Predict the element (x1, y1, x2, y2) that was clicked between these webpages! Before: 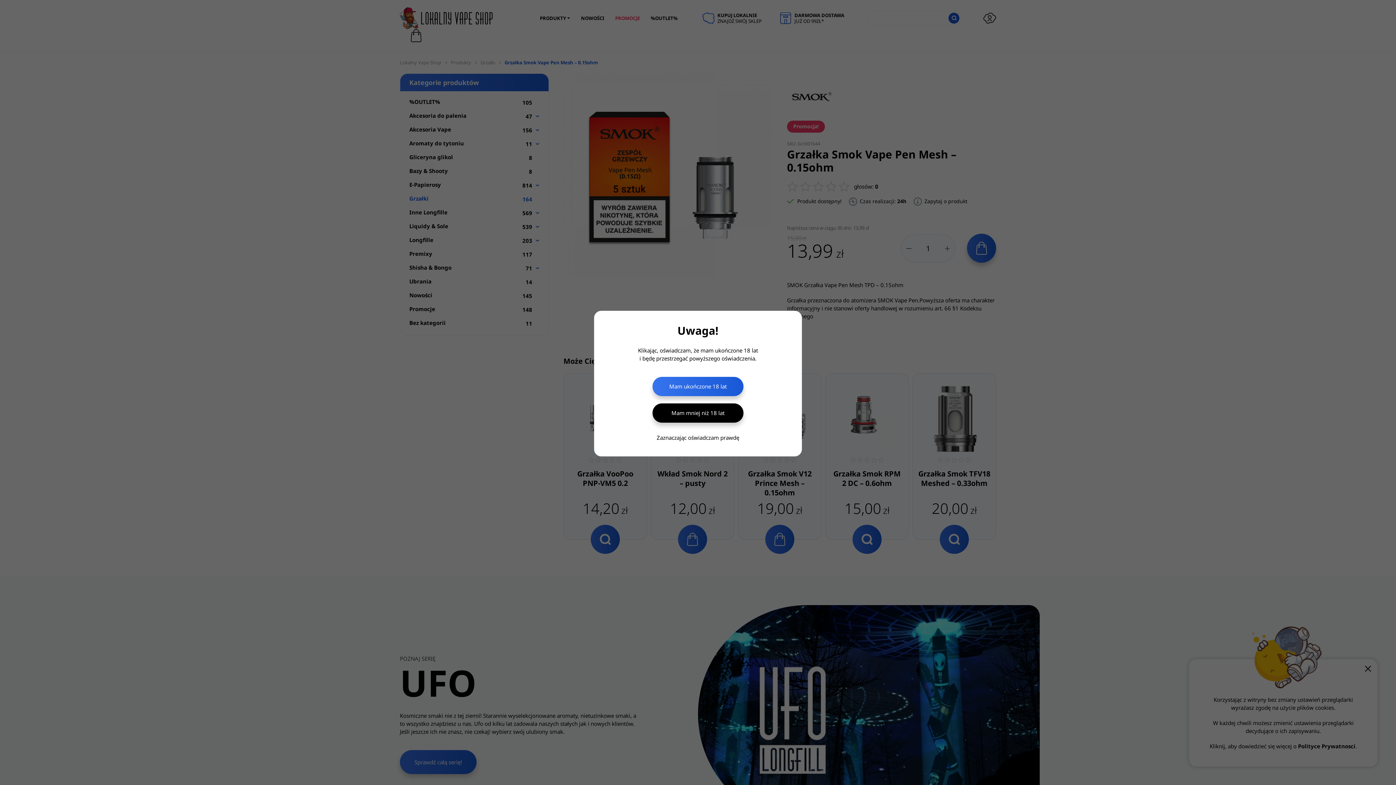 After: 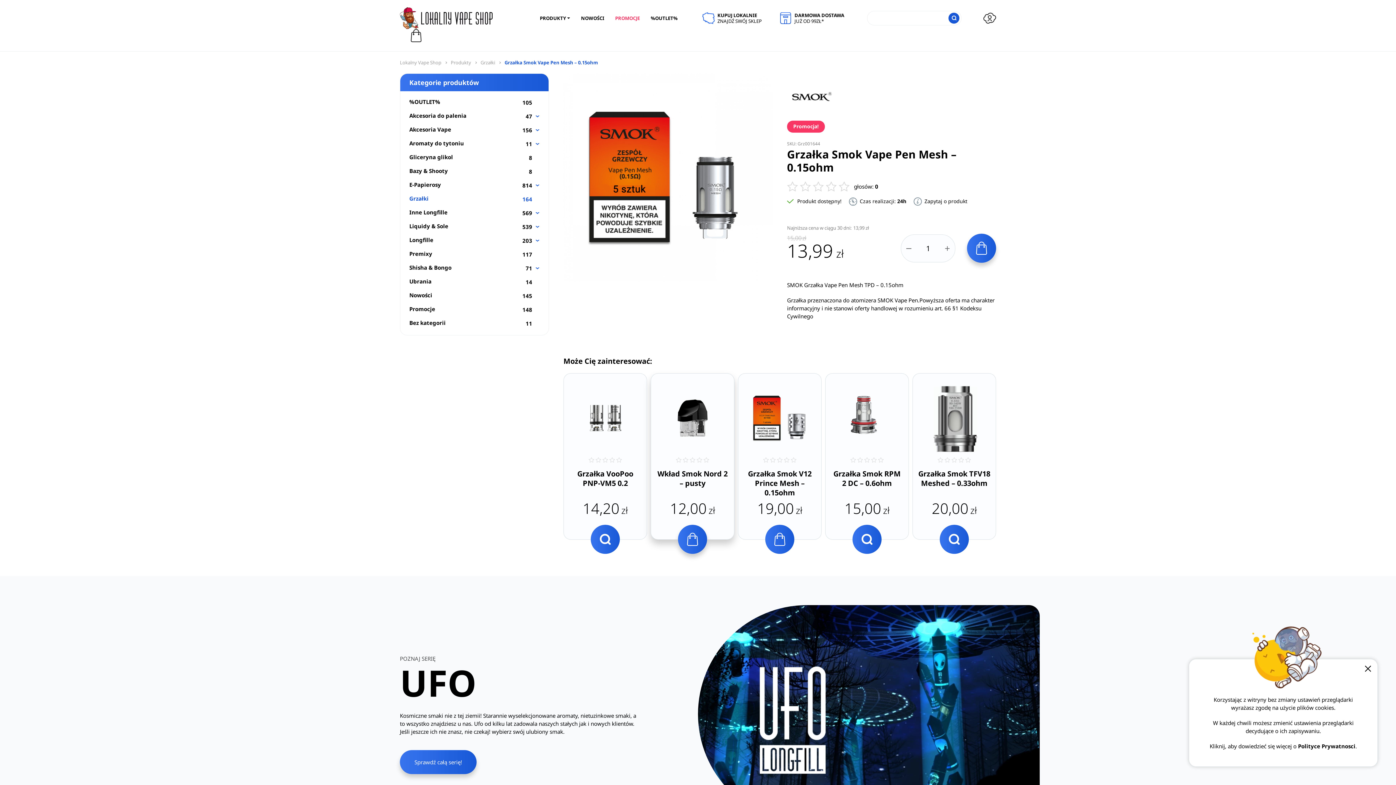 Action: bbox: (652, 376, 743, 396) label: Mam ukończone 18 lat